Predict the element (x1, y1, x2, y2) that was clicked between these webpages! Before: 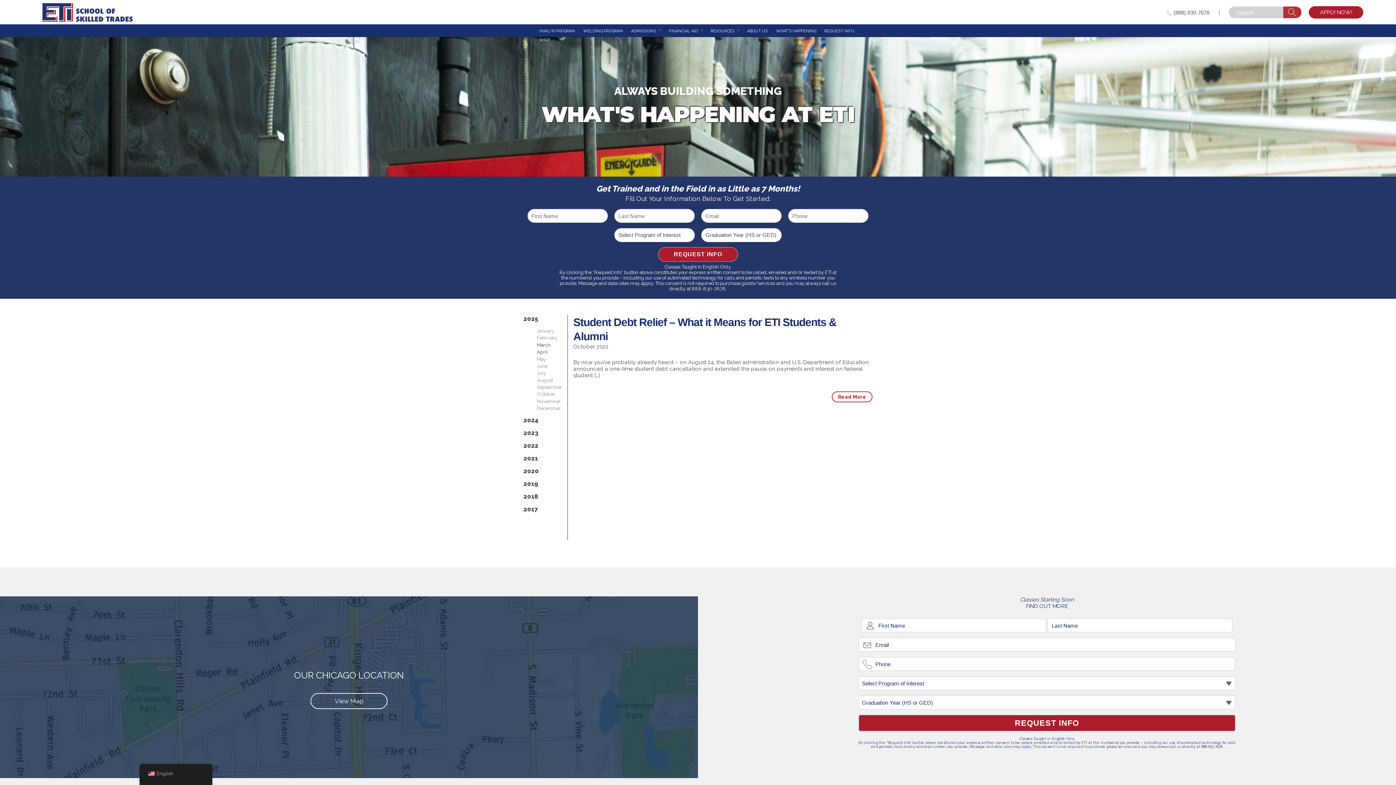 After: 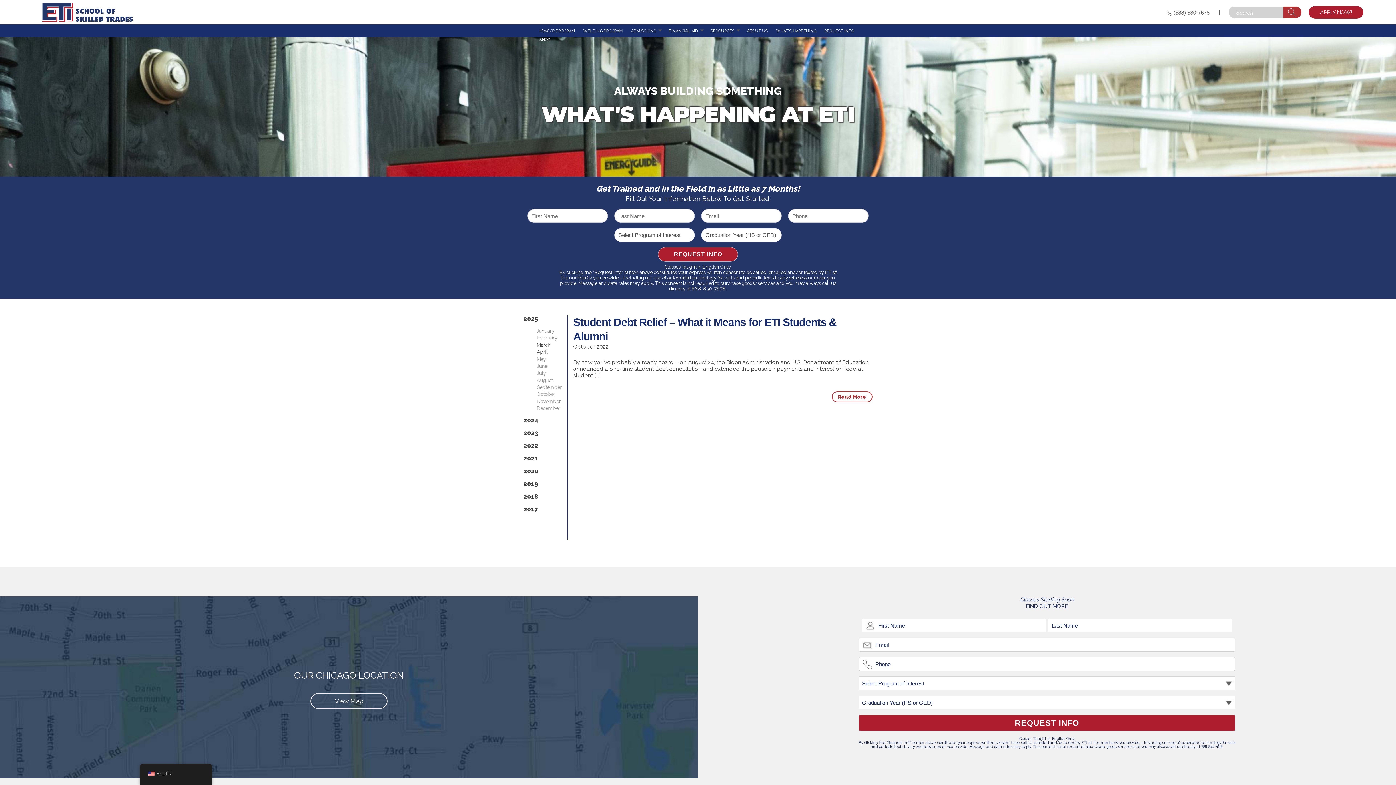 Action: bbox: (1166, 5, 1209, 17) label: (888) 830-7678